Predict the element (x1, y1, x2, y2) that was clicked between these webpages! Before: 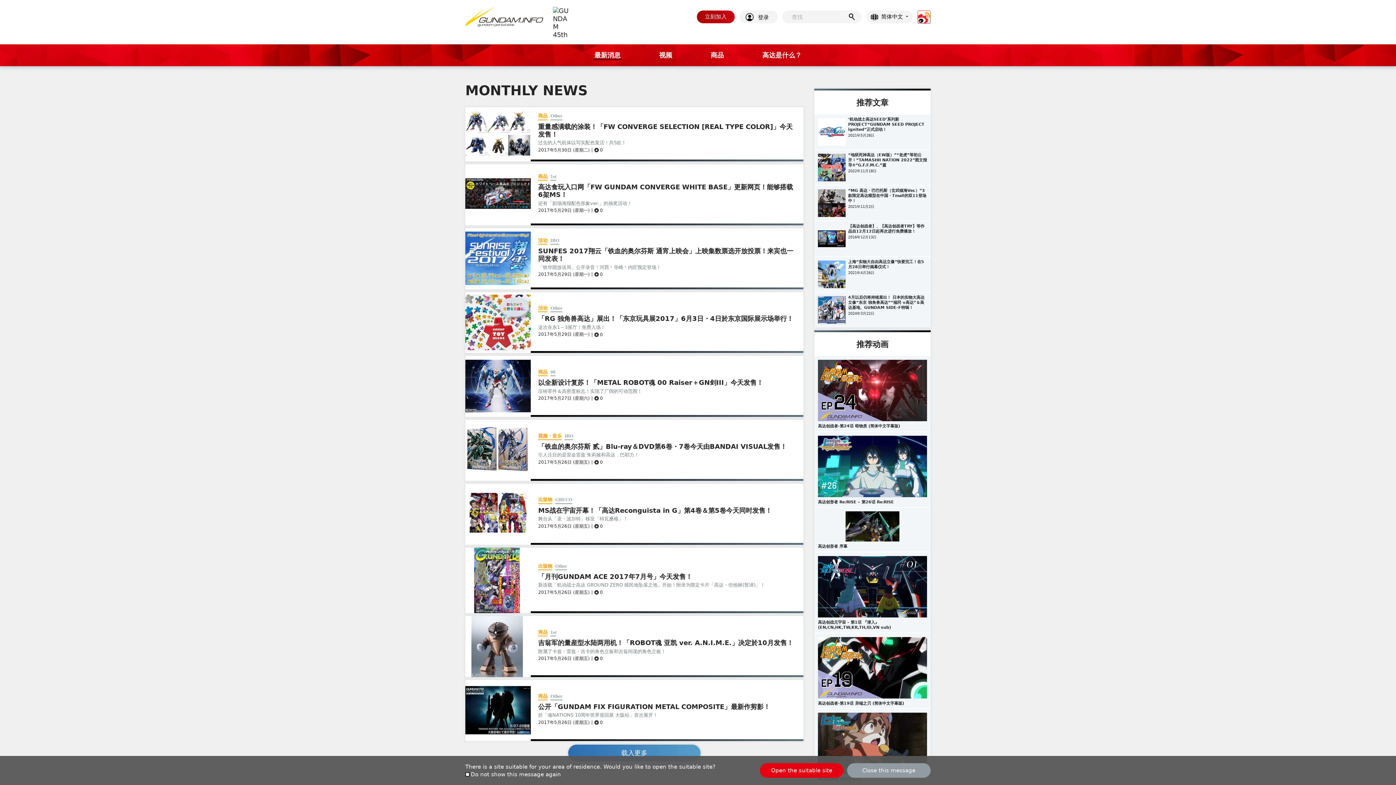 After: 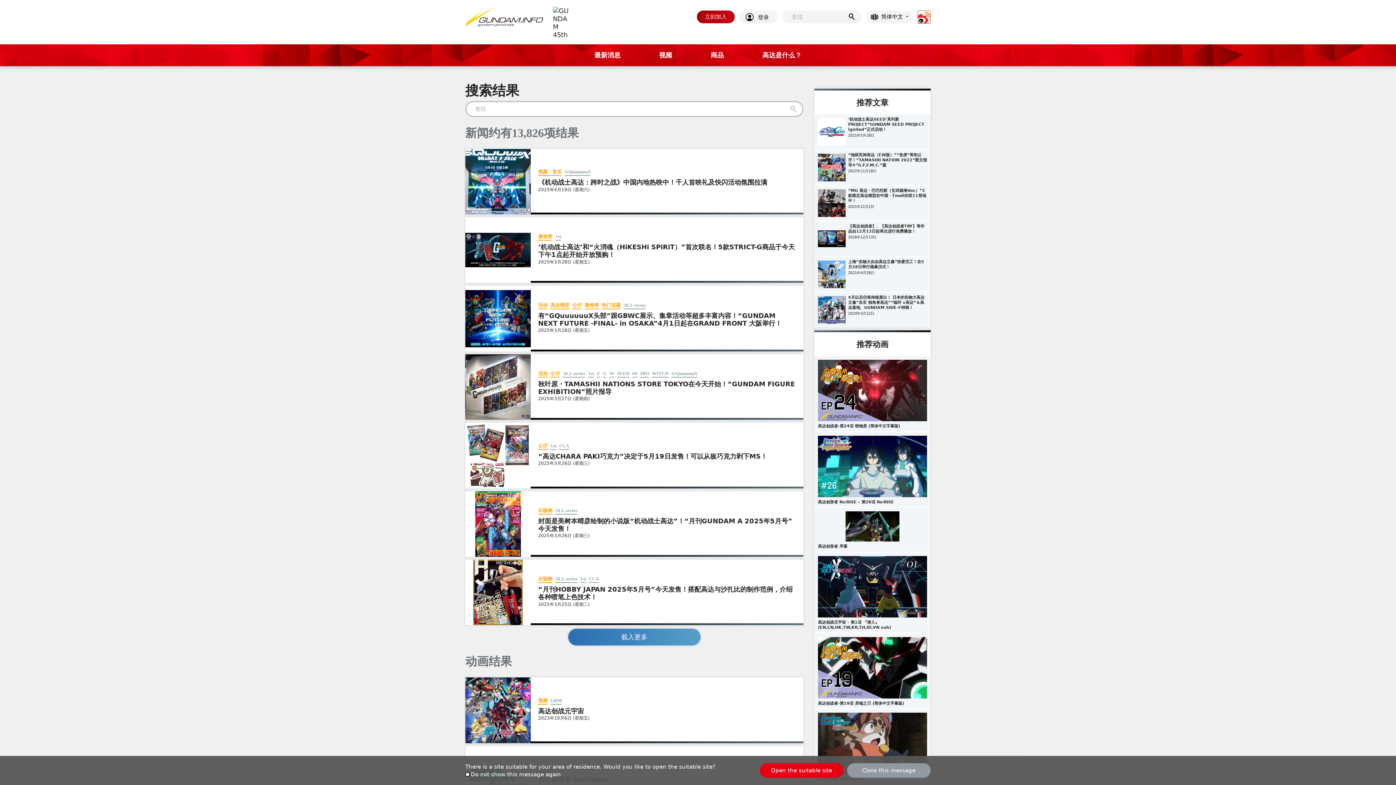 Action: bbox: (845, 10, 858, 23)